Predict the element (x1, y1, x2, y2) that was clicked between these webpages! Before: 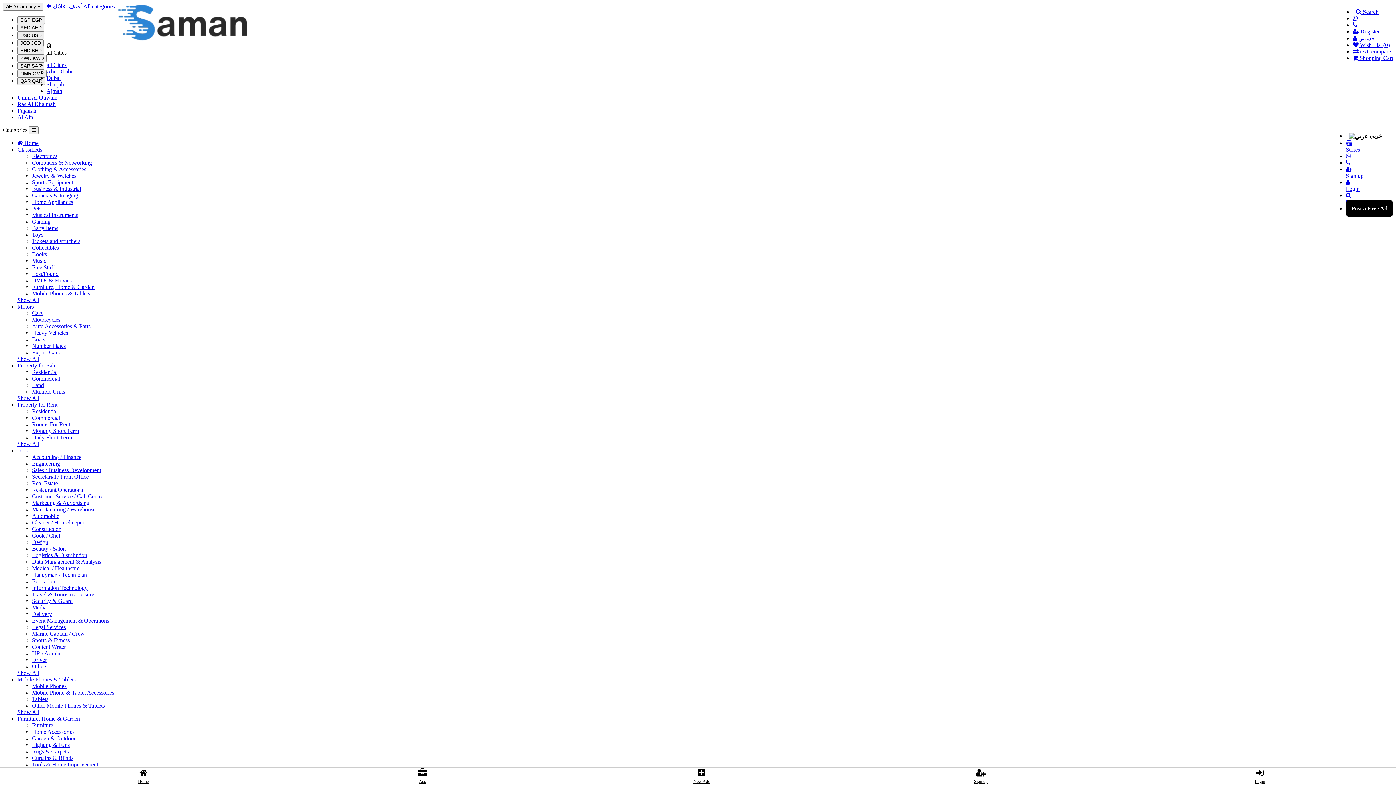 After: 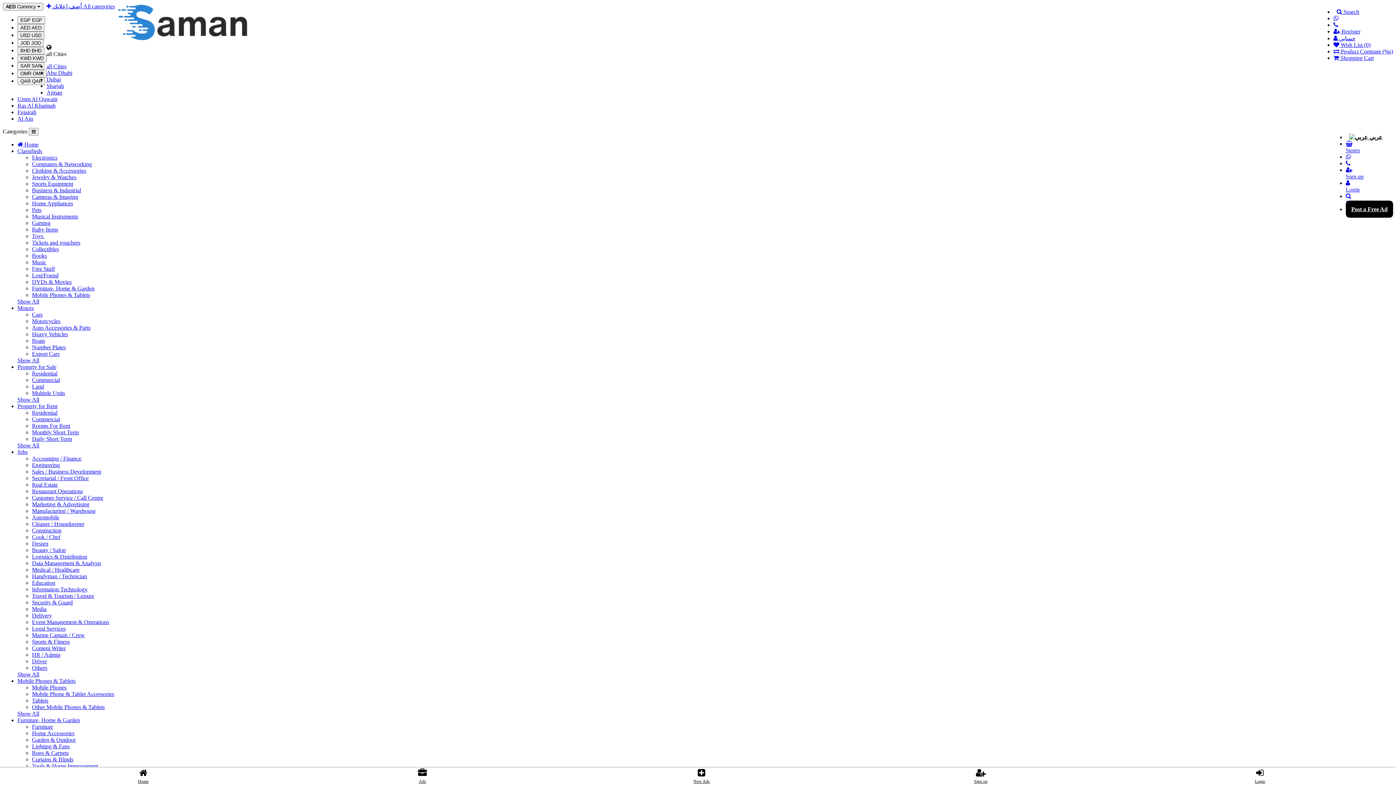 Action: label: Property for Rent bbox: (17, 401, 57, 408)